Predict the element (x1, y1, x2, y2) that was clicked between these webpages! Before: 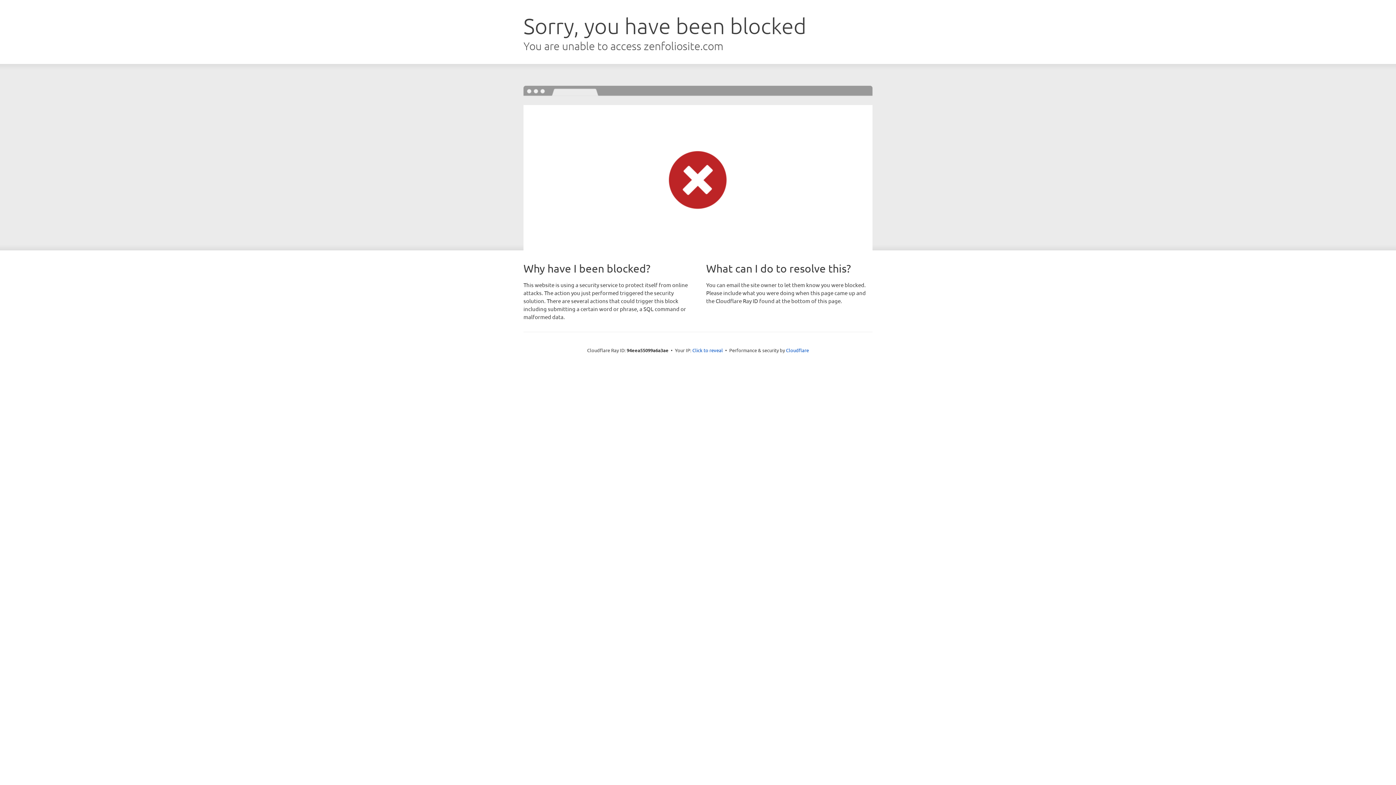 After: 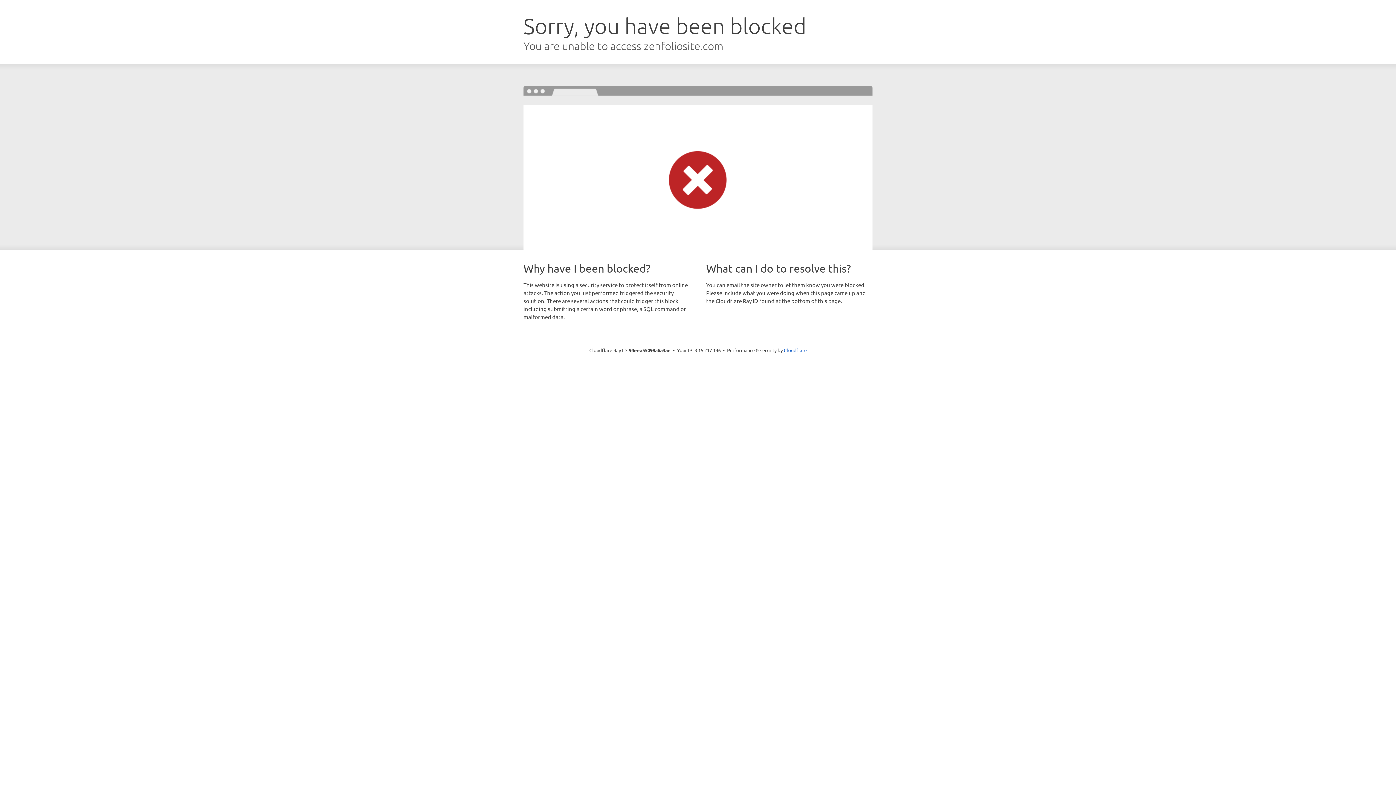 Action: bbox: (692, 346, 723, 353) label: Click to reveal